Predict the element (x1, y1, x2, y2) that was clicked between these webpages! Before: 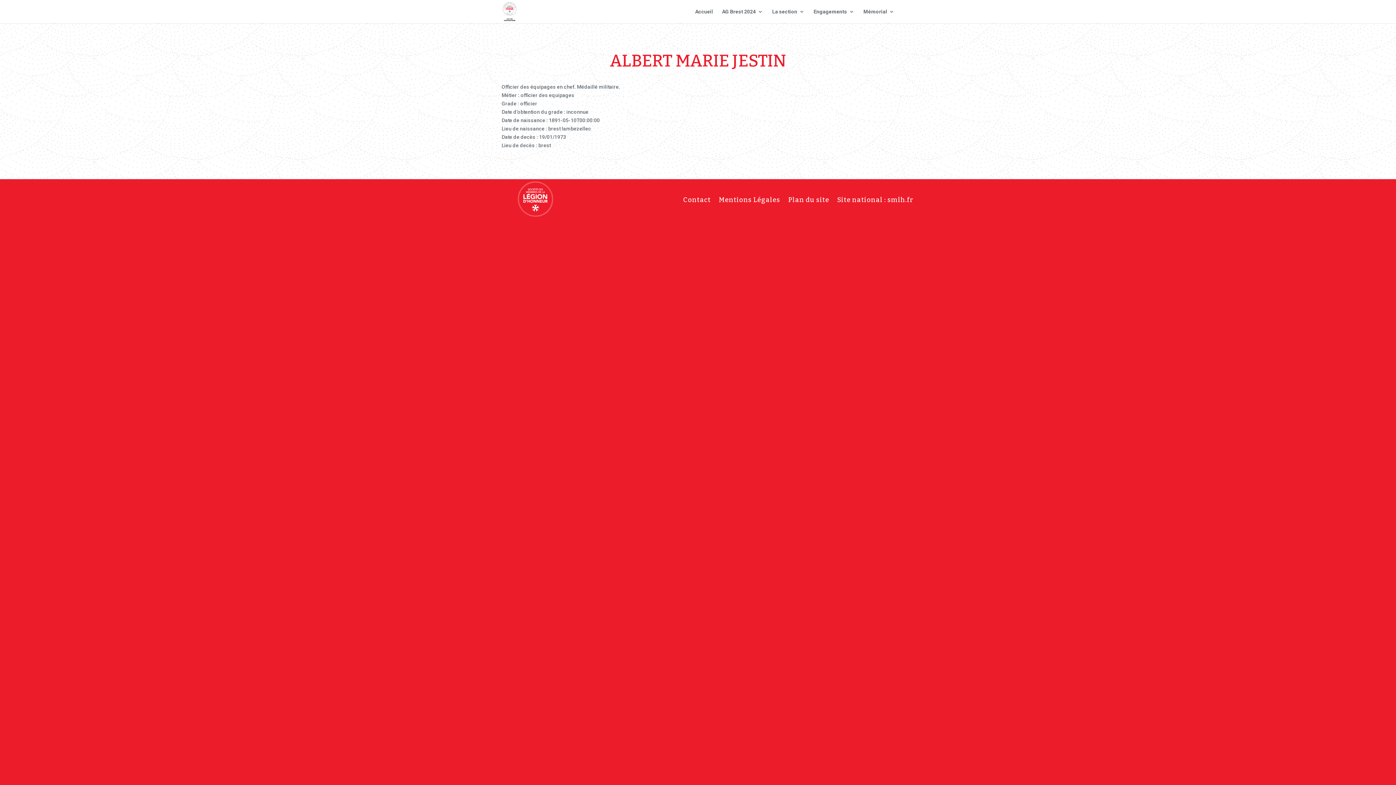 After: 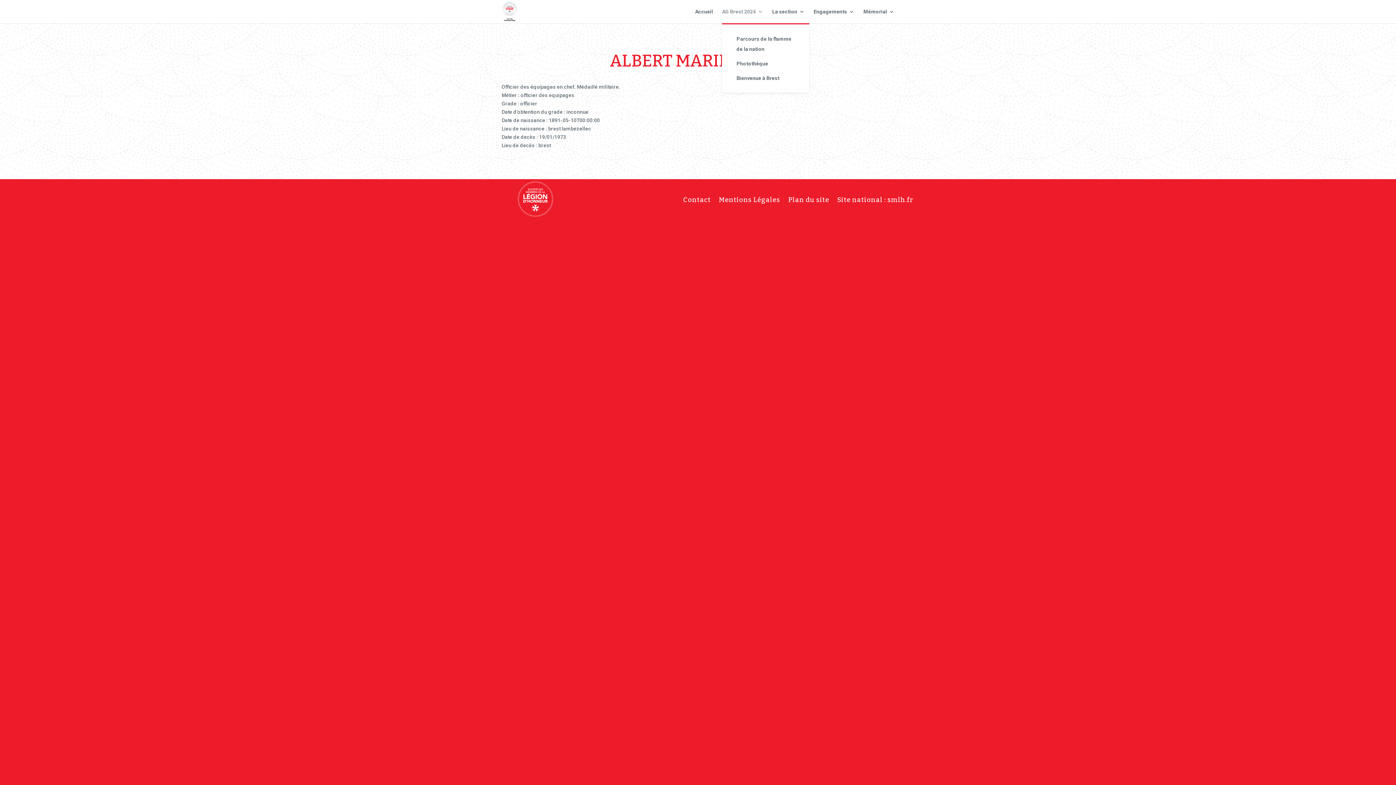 Action: bbox: (722, 9, 763, 23) label: AG Brest 2024